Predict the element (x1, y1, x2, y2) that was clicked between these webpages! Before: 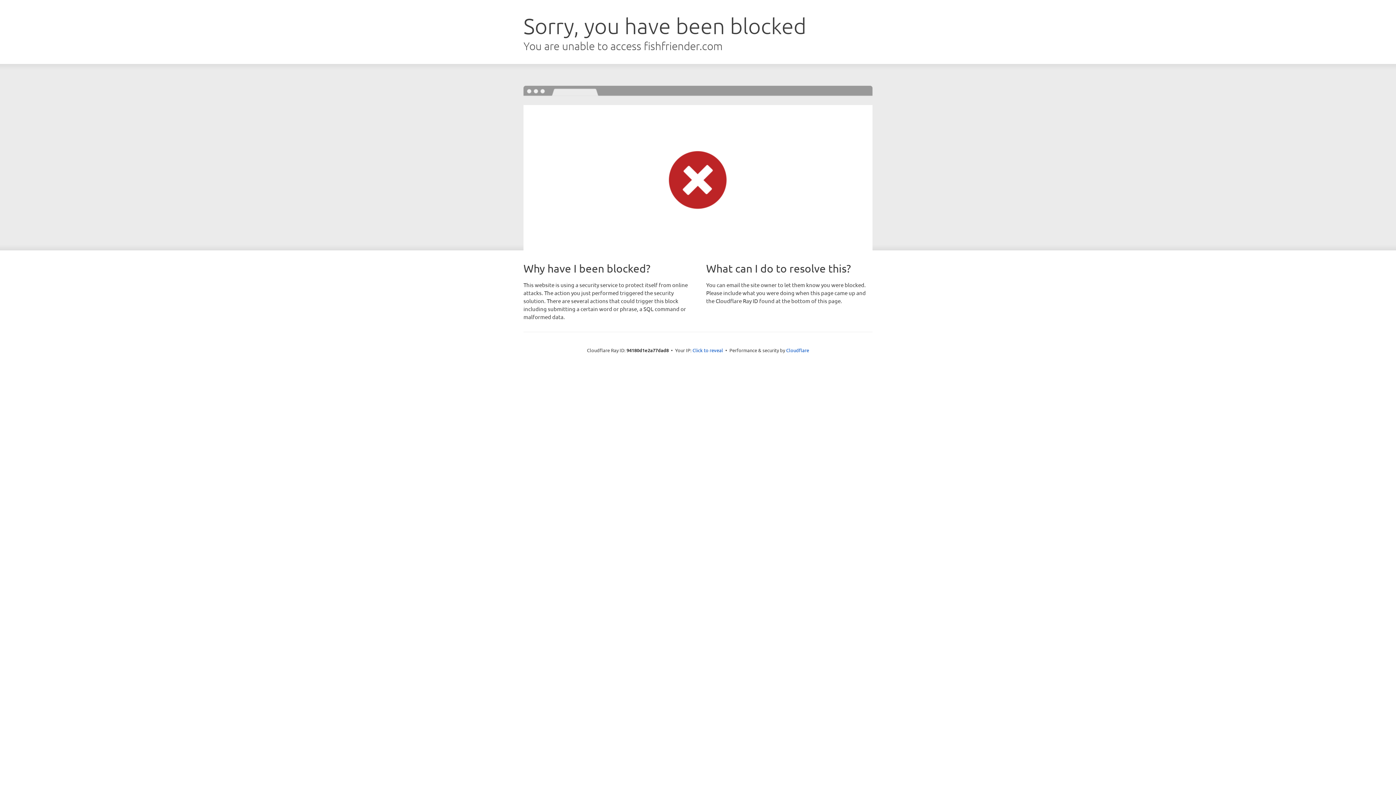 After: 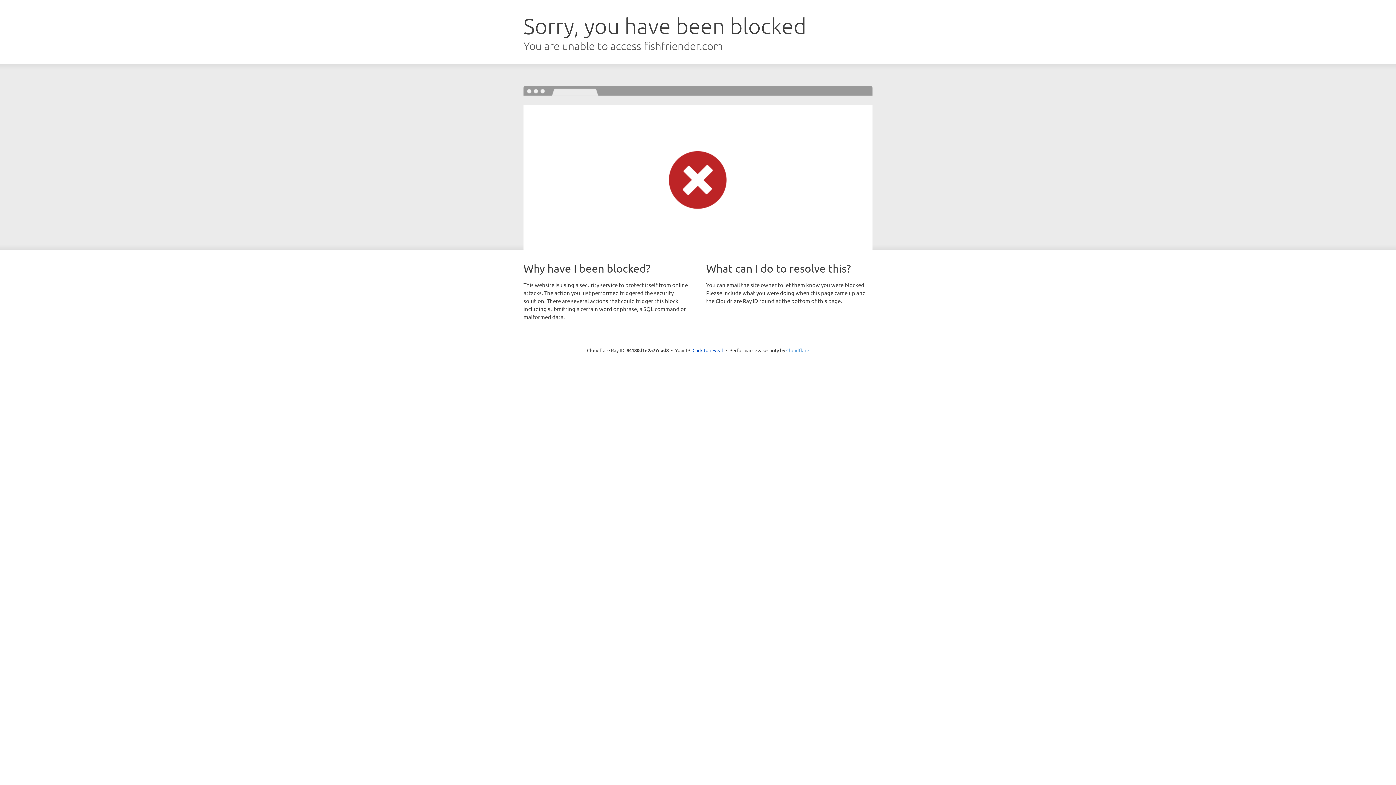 Action: label: Cloudflare bbox: (786, 347, 809, 353)